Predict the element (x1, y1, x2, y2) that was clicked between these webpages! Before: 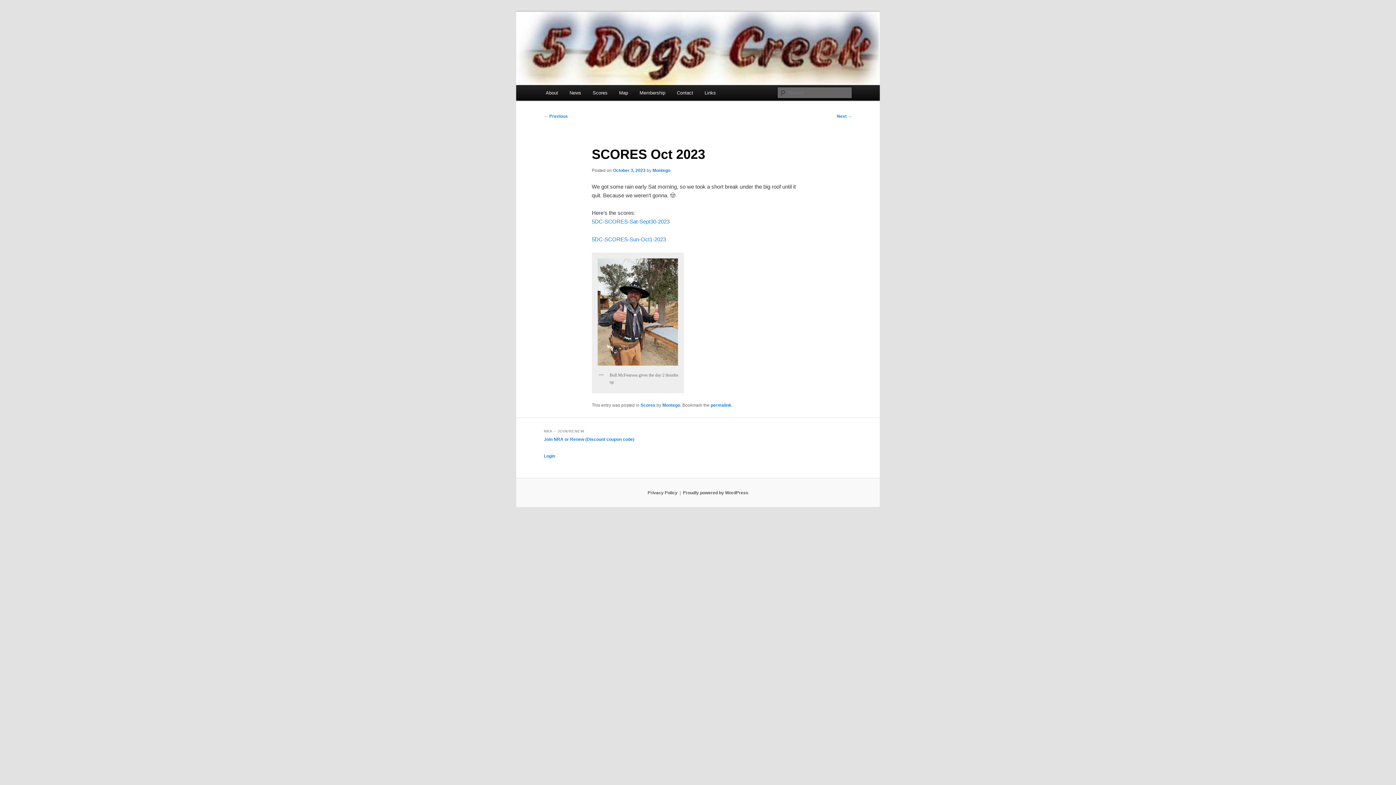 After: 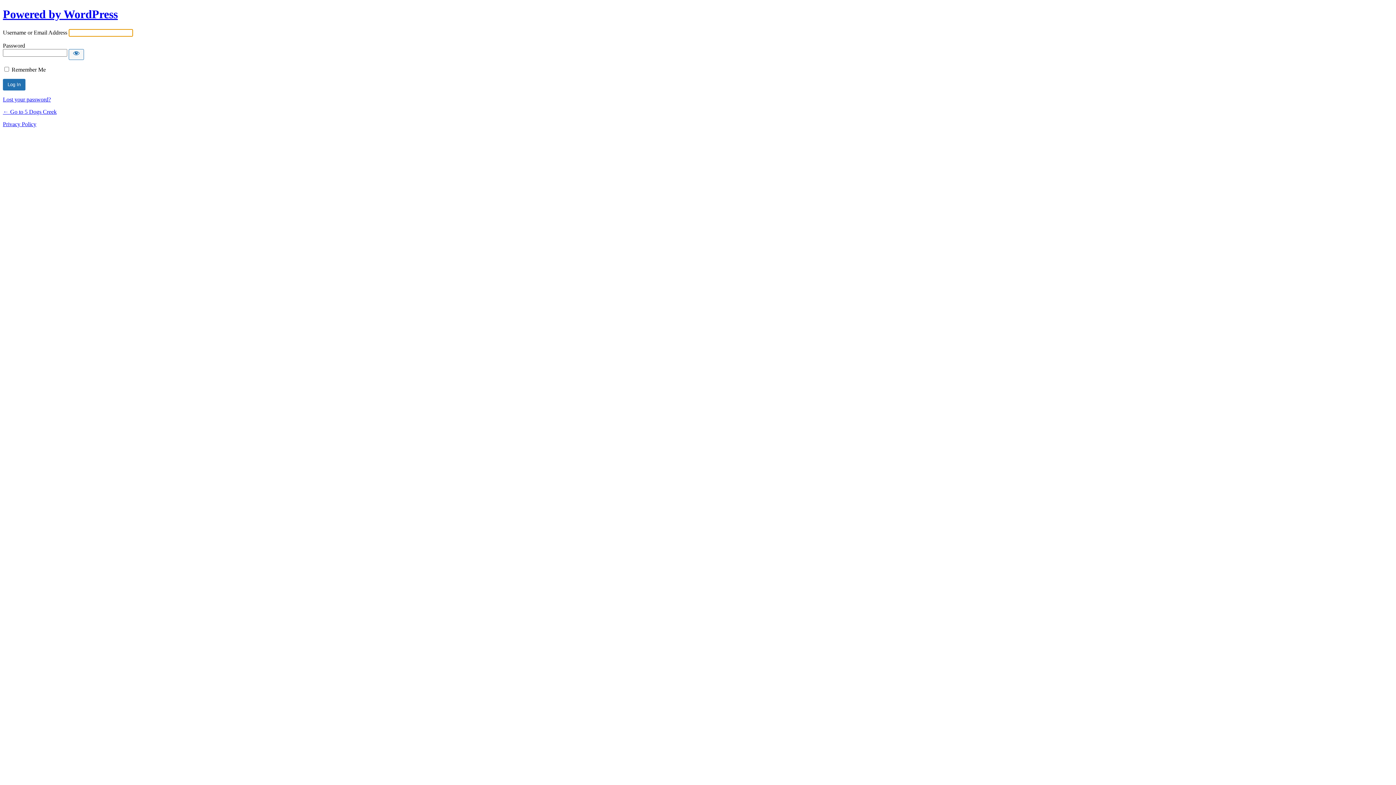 Action: label: Login bbox: (544, 453, 555, 458)